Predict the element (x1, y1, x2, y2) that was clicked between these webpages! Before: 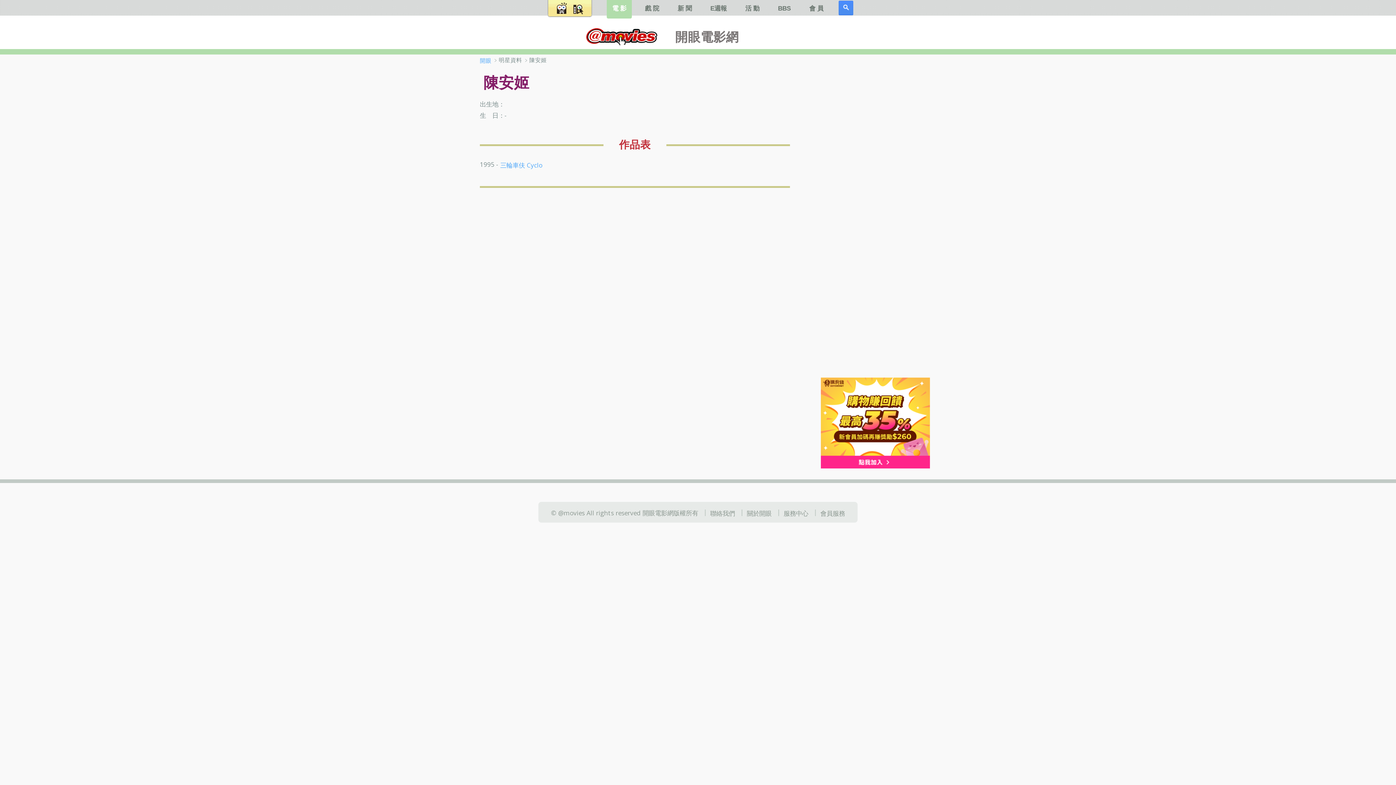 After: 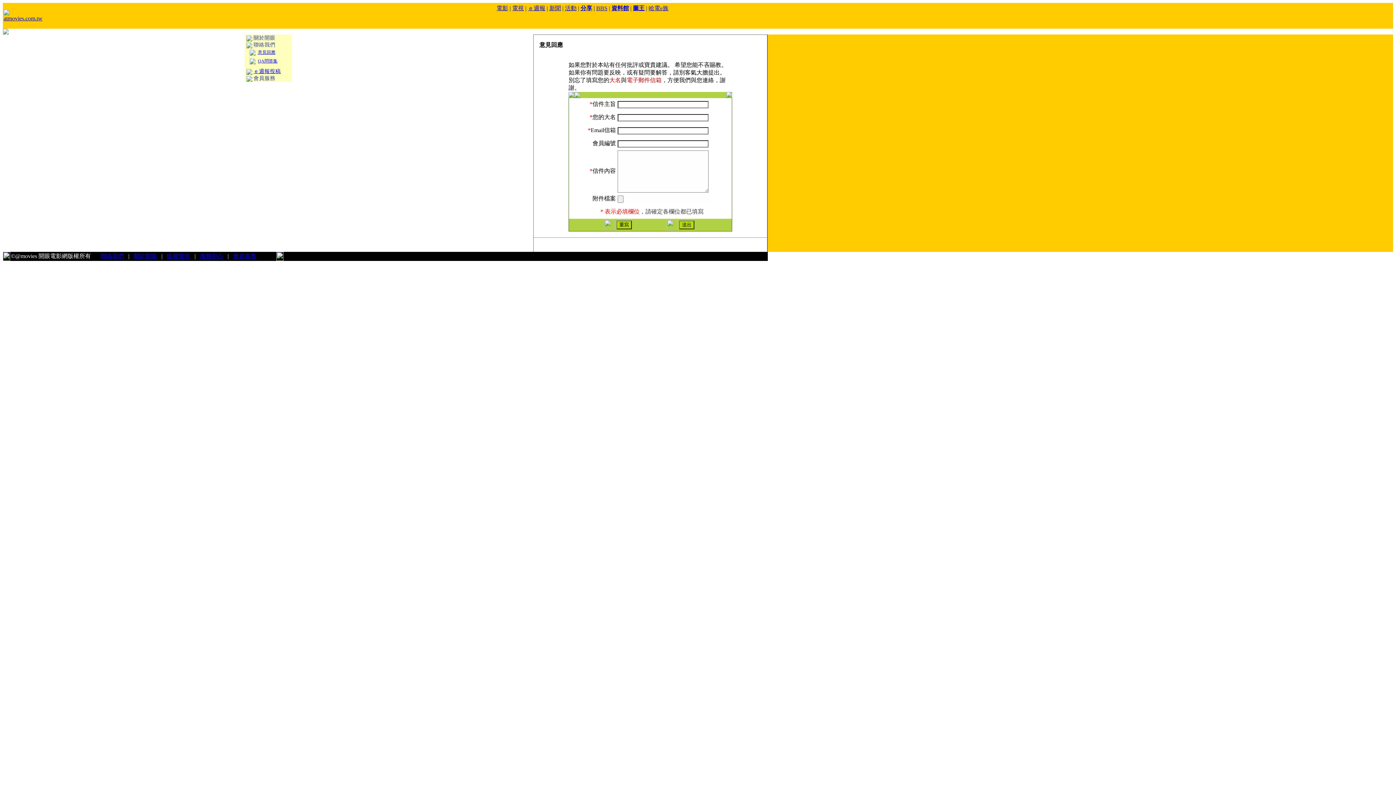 Action: bbox: (710, 508, 735, 517) label: 聯絡我們